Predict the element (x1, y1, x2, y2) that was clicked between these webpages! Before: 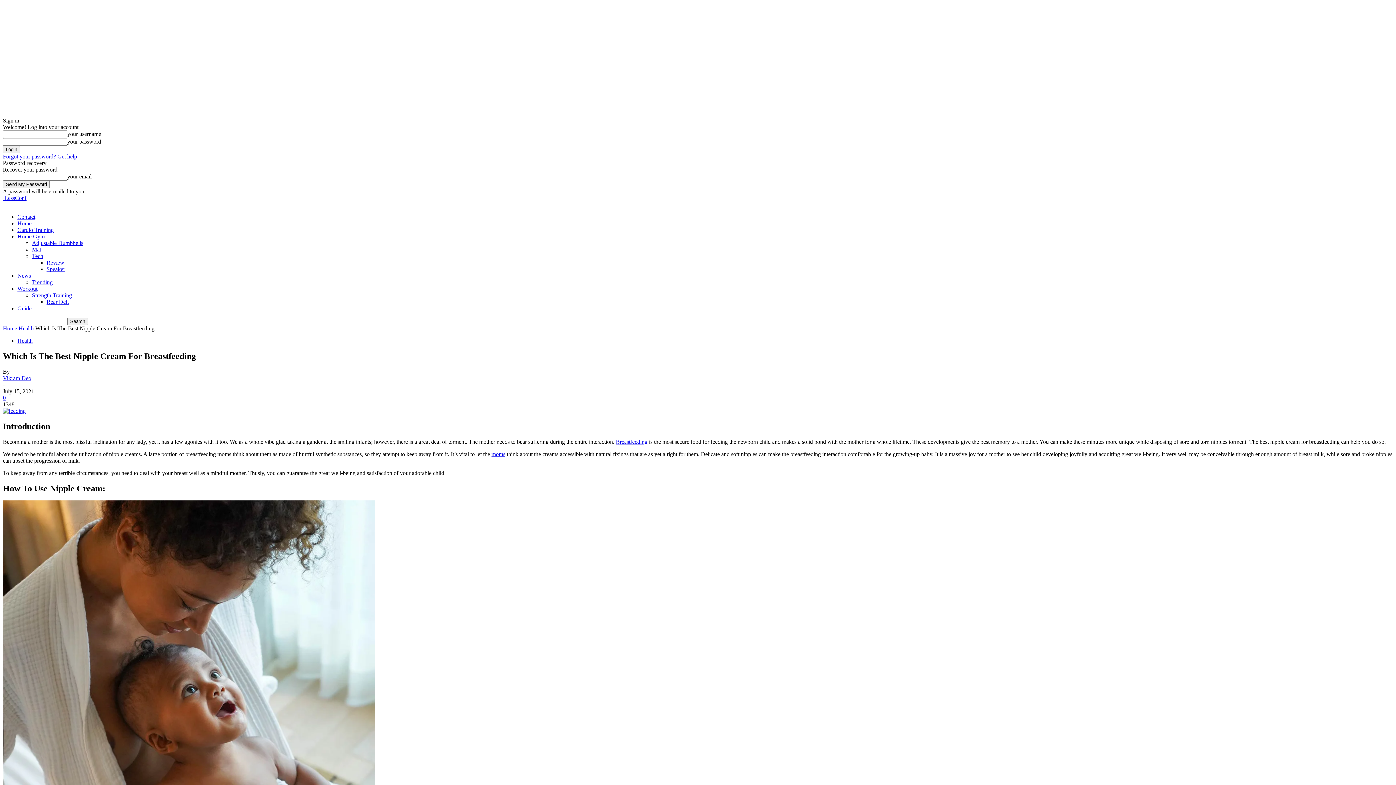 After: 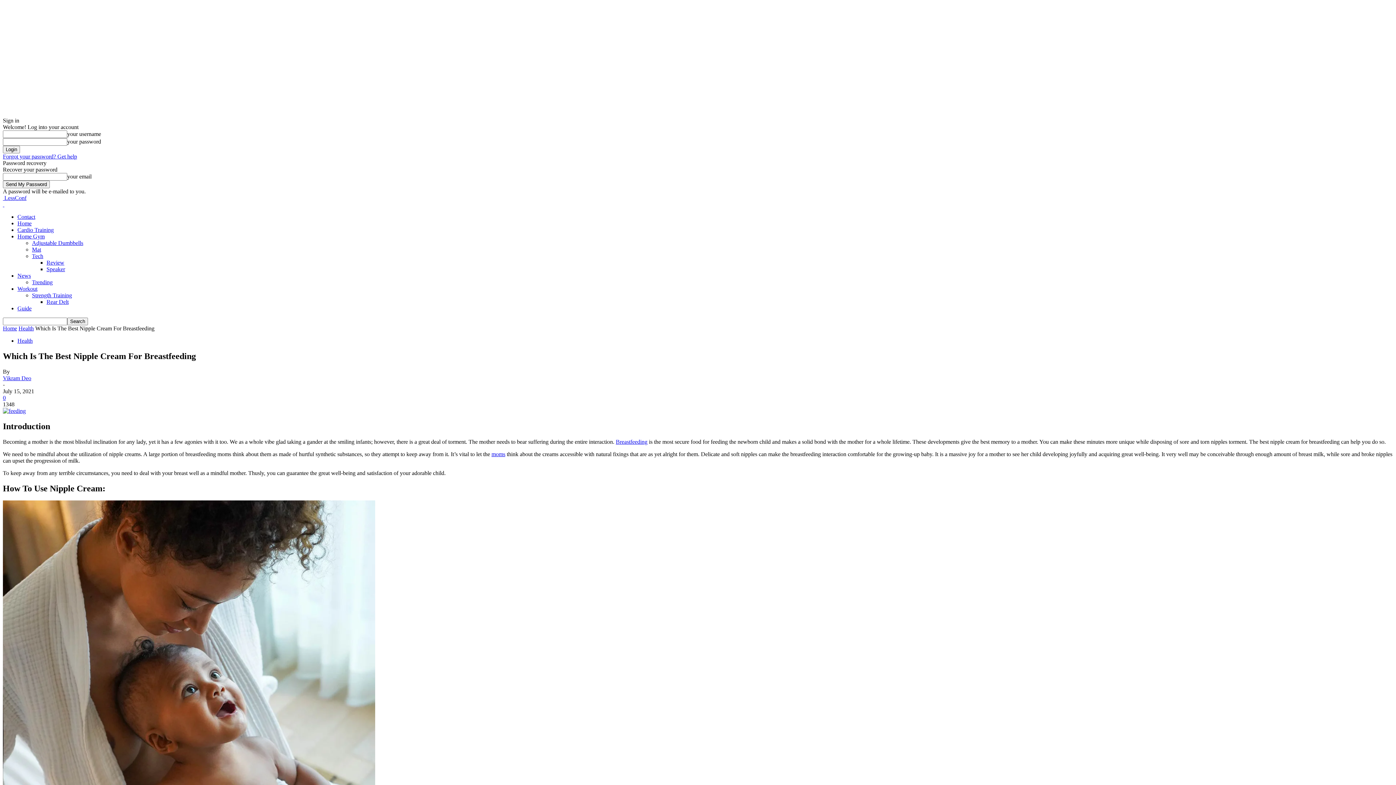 Action: label: Breastfeeding bbox: (616, 438, 647, 444)